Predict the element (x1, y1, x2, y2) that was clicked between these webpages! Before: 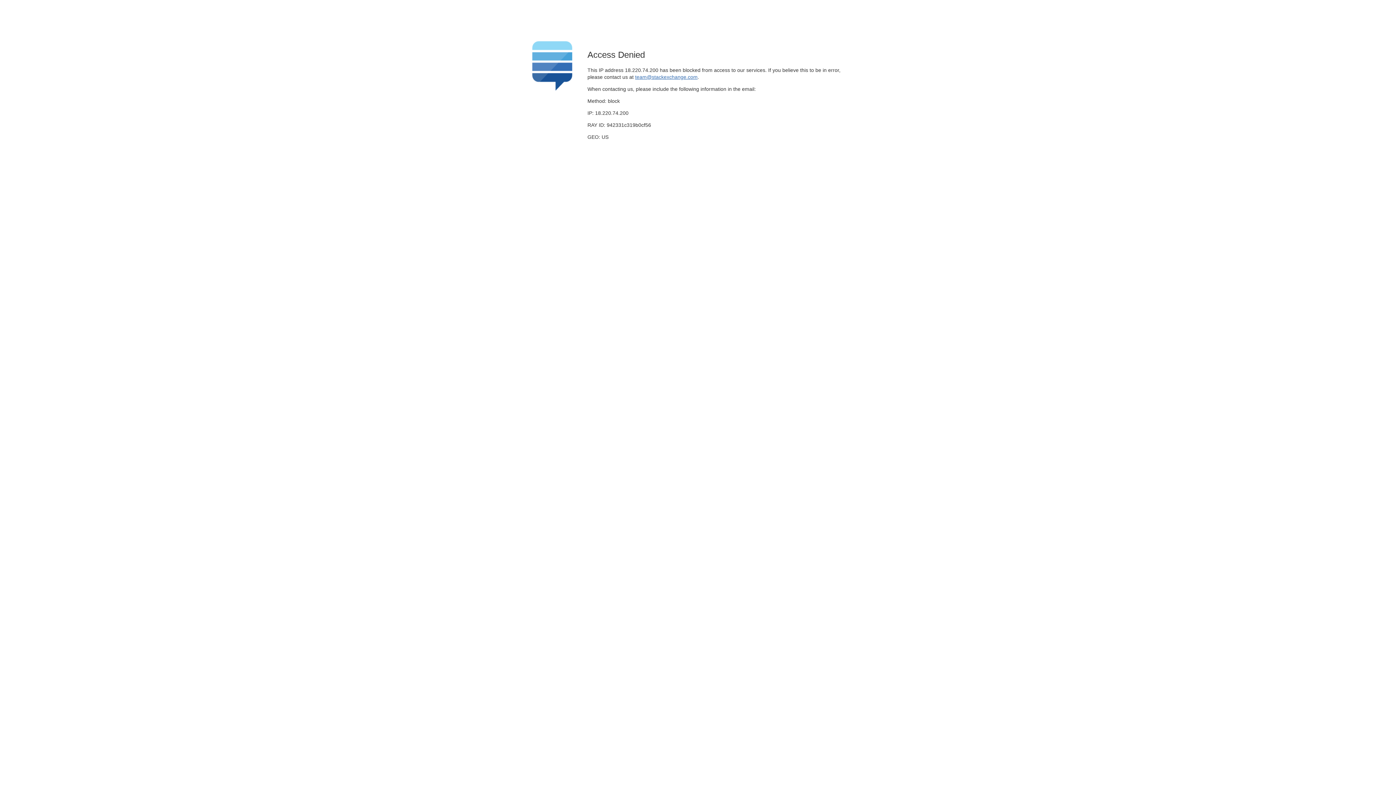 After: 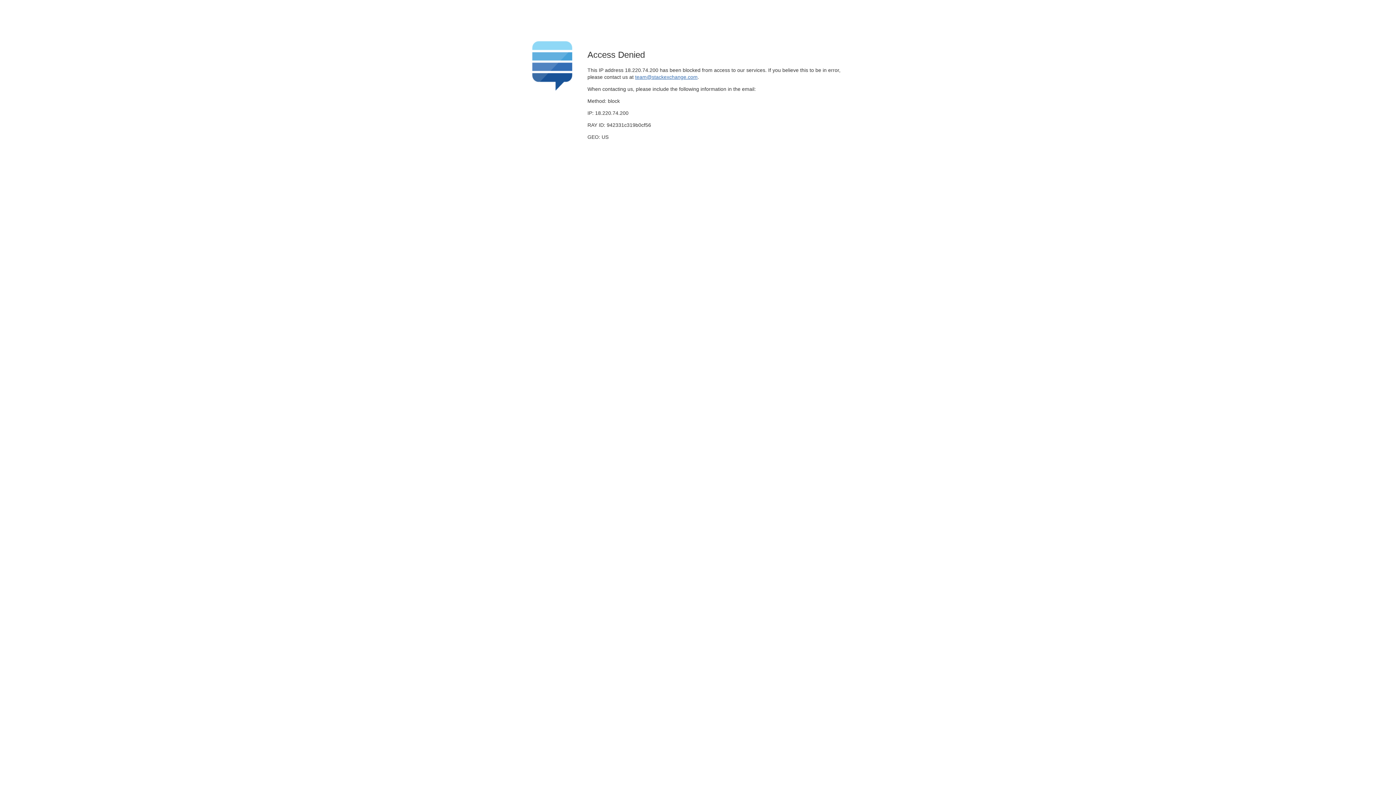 Action: label: team@stackexchange.com bbox: (635, 74, 697, 79)